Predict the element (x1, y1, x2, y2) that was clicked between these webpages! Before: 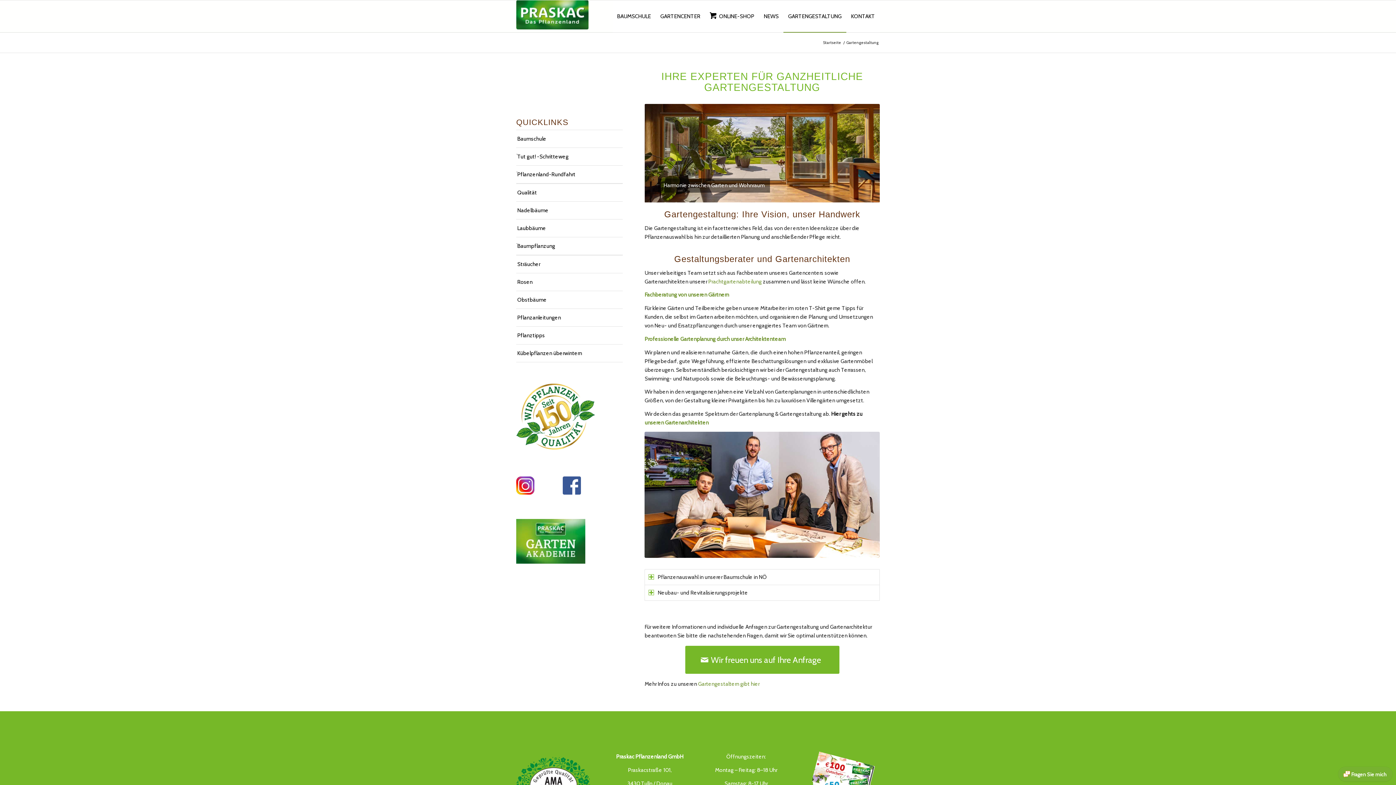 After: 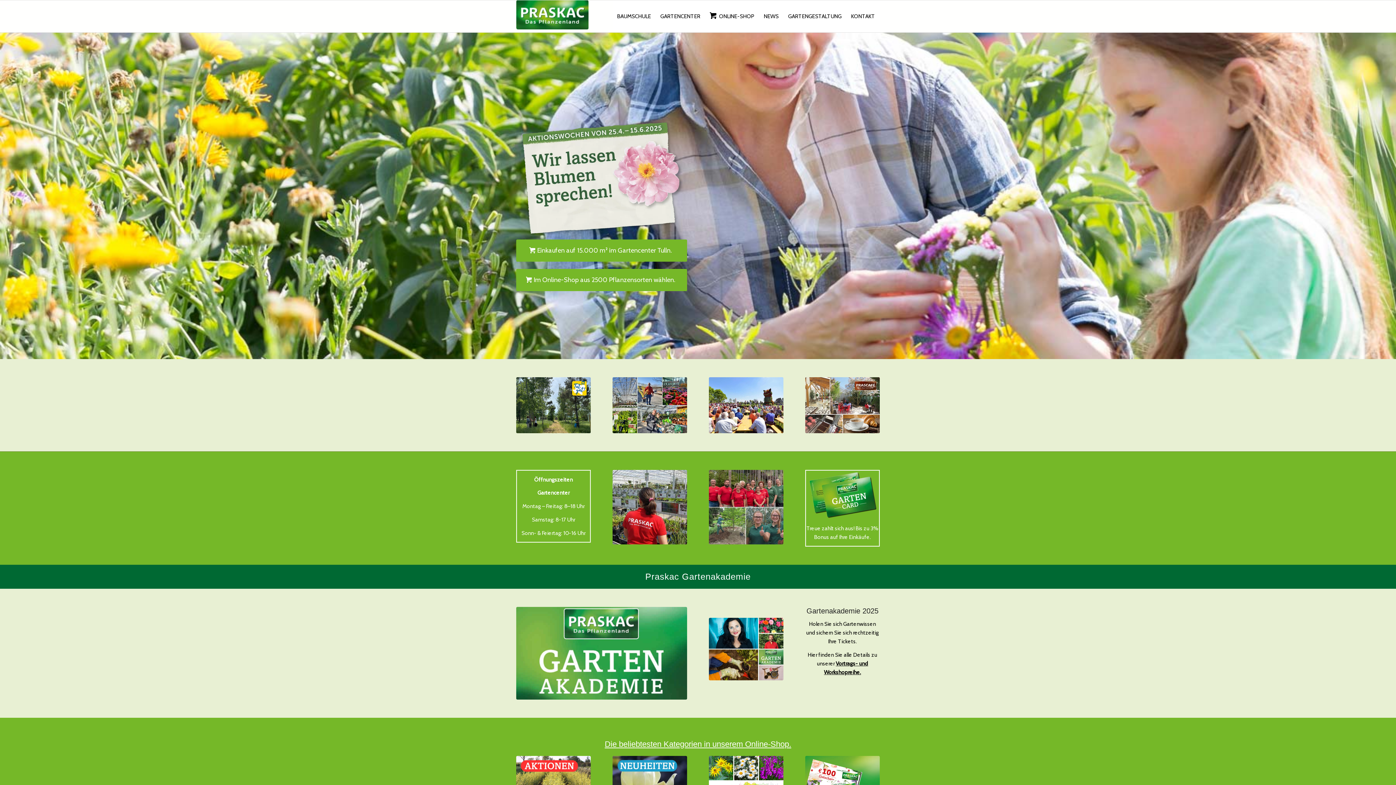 Action: bbox: (822, 40, 842, 45) label: Startseite